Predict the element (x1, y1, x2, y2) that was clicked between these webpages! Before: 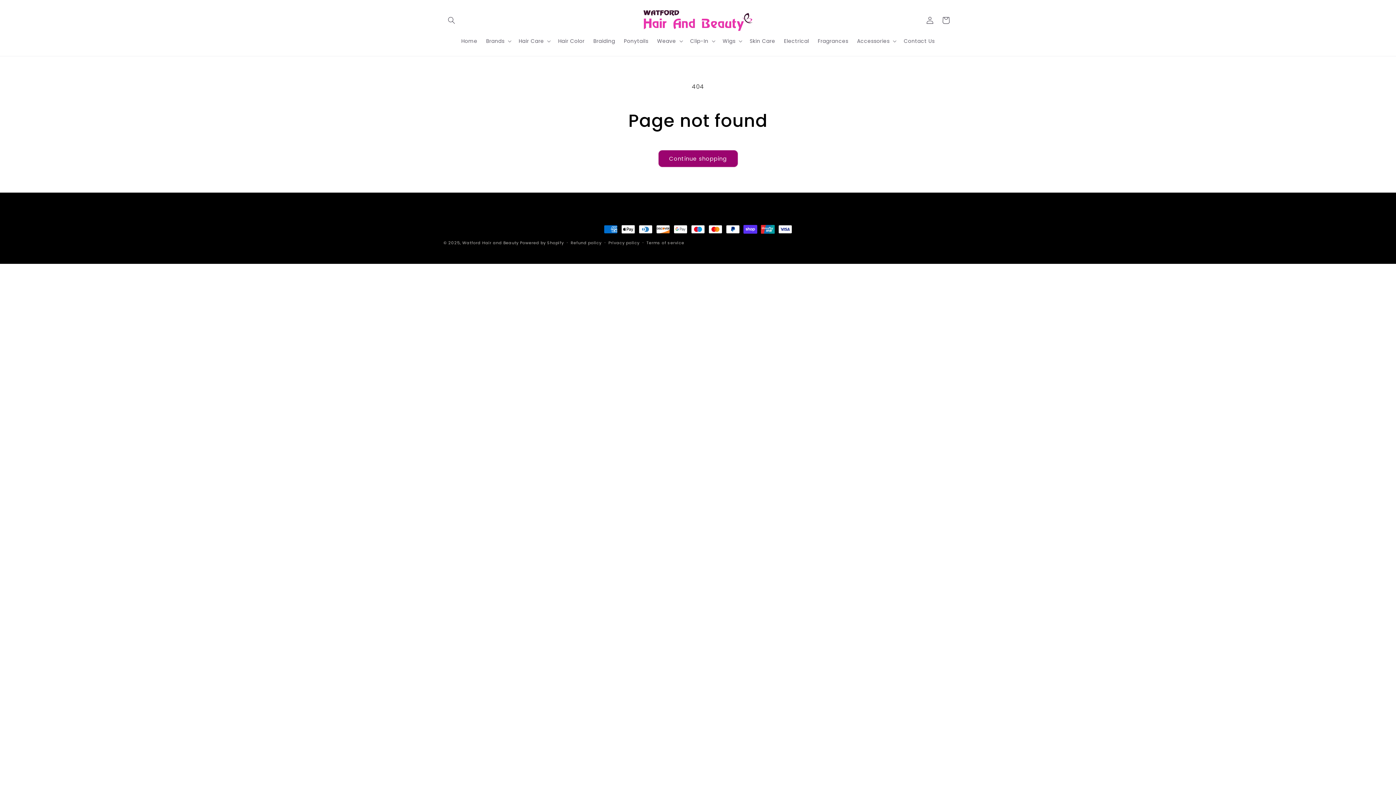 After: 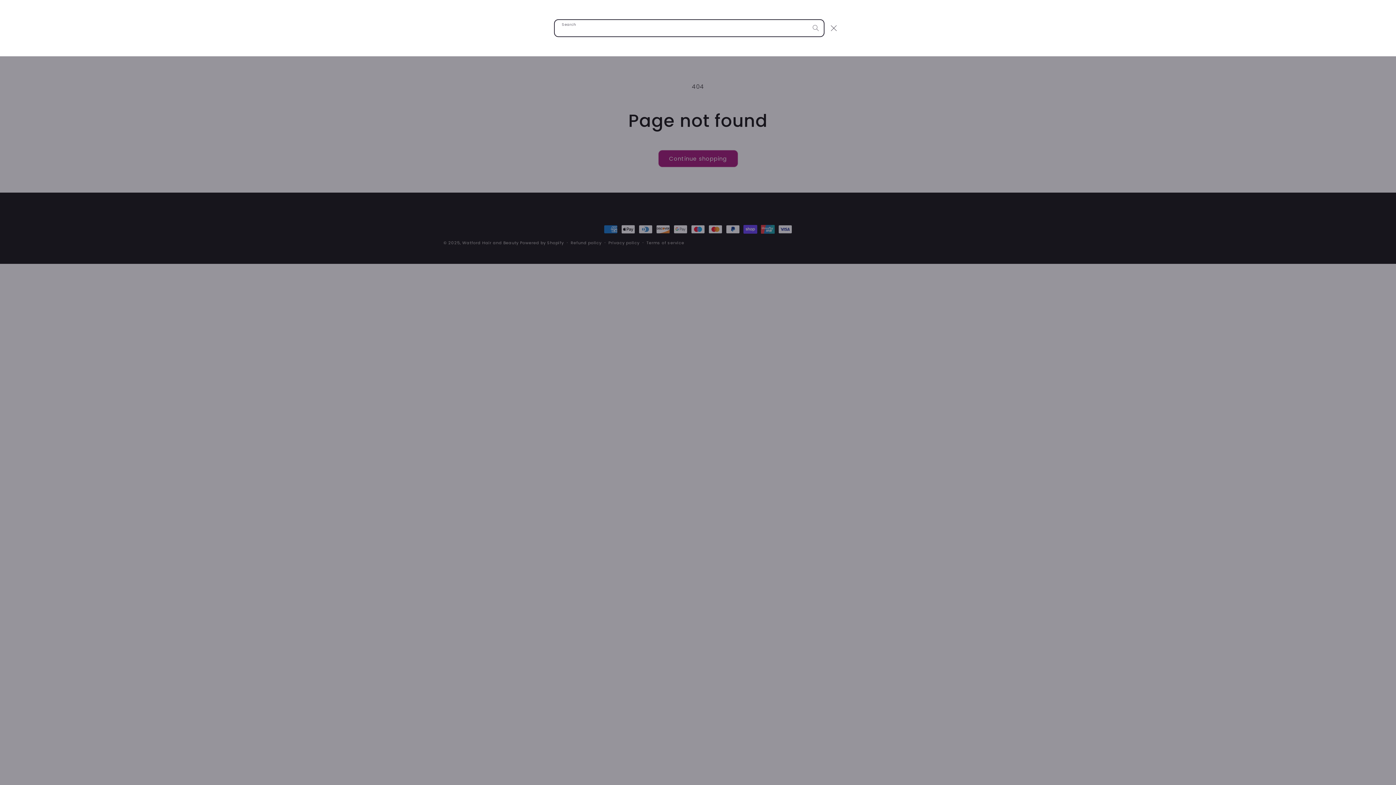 Action: bbox: (443, 12, 459, 28) label: Search